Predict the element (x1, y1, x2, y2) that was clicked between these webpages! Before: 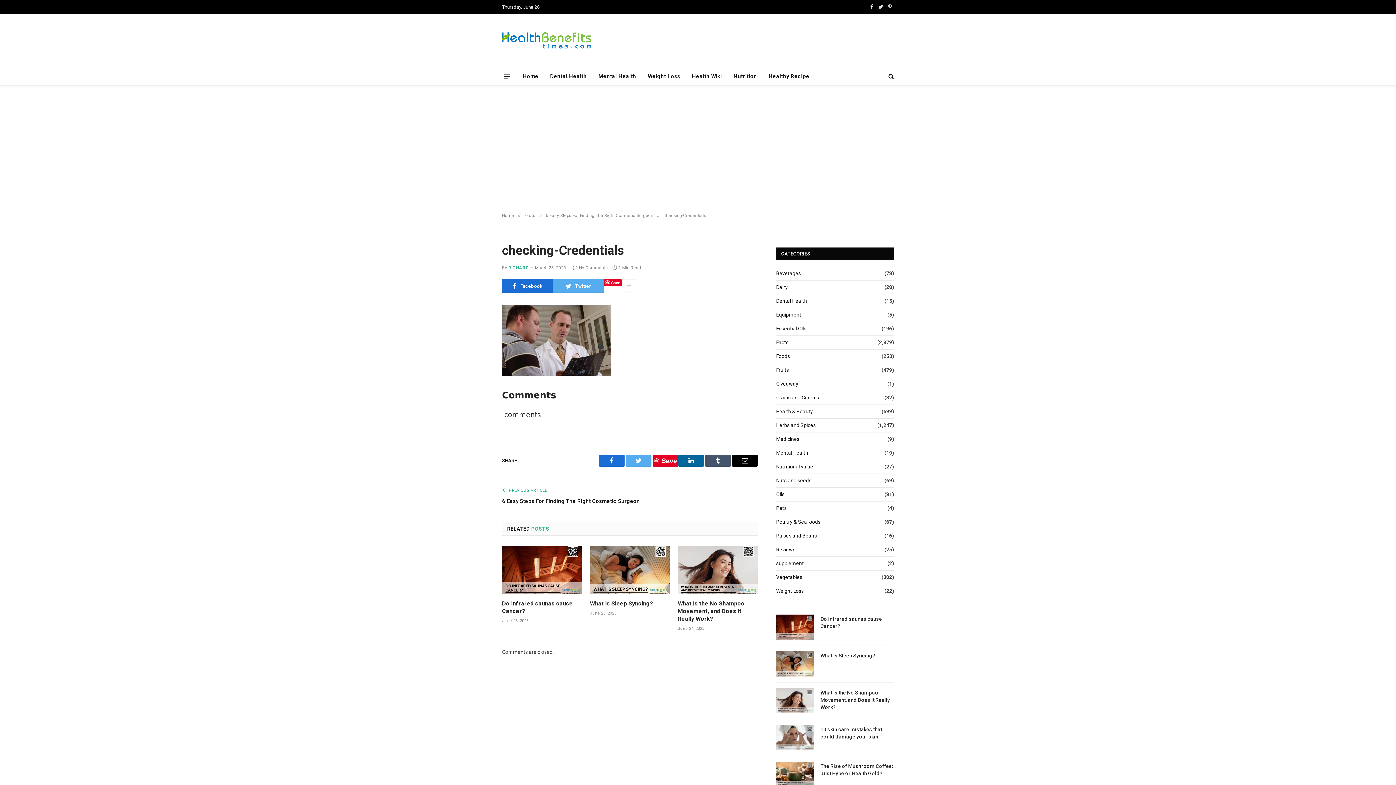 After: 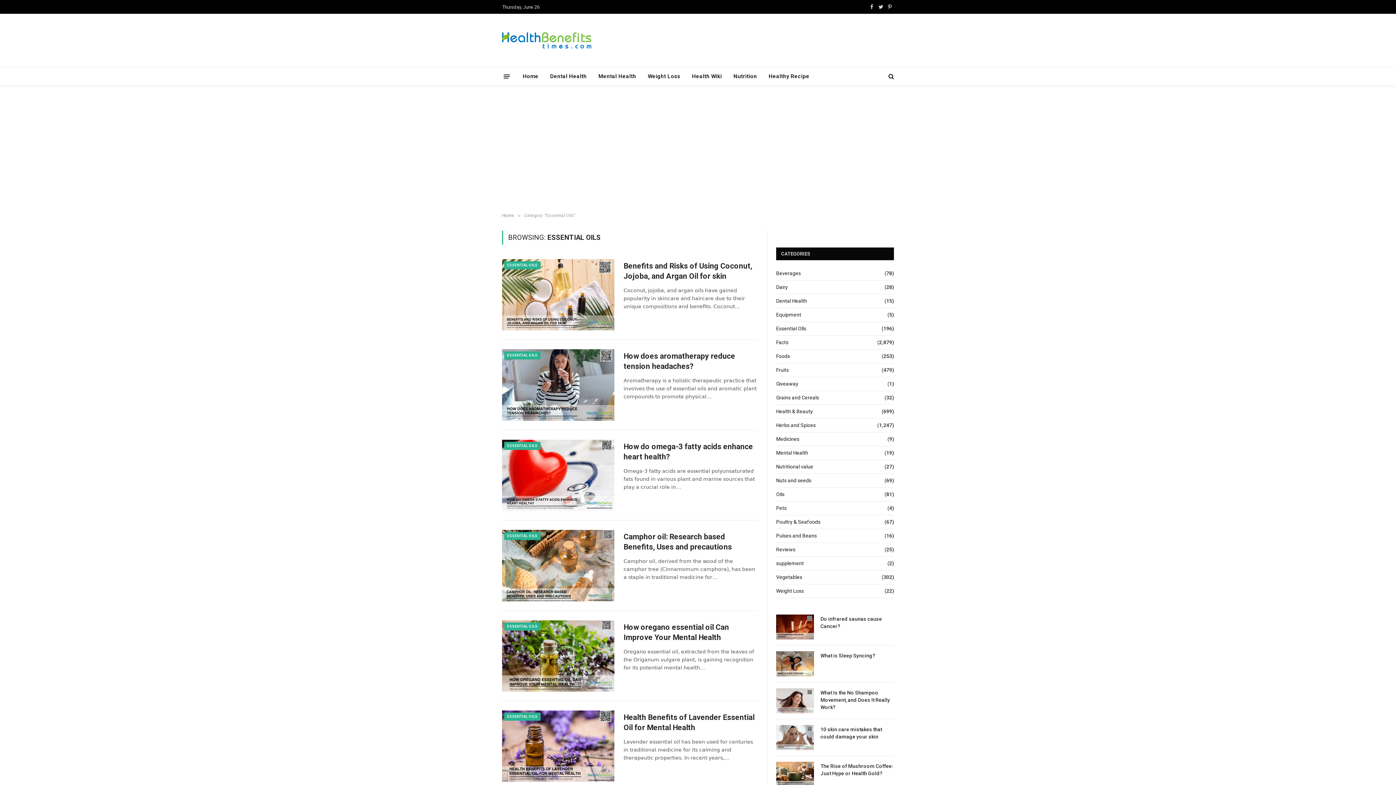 Action: label: Essential OIls bbox: (776, 325, 806, 332)